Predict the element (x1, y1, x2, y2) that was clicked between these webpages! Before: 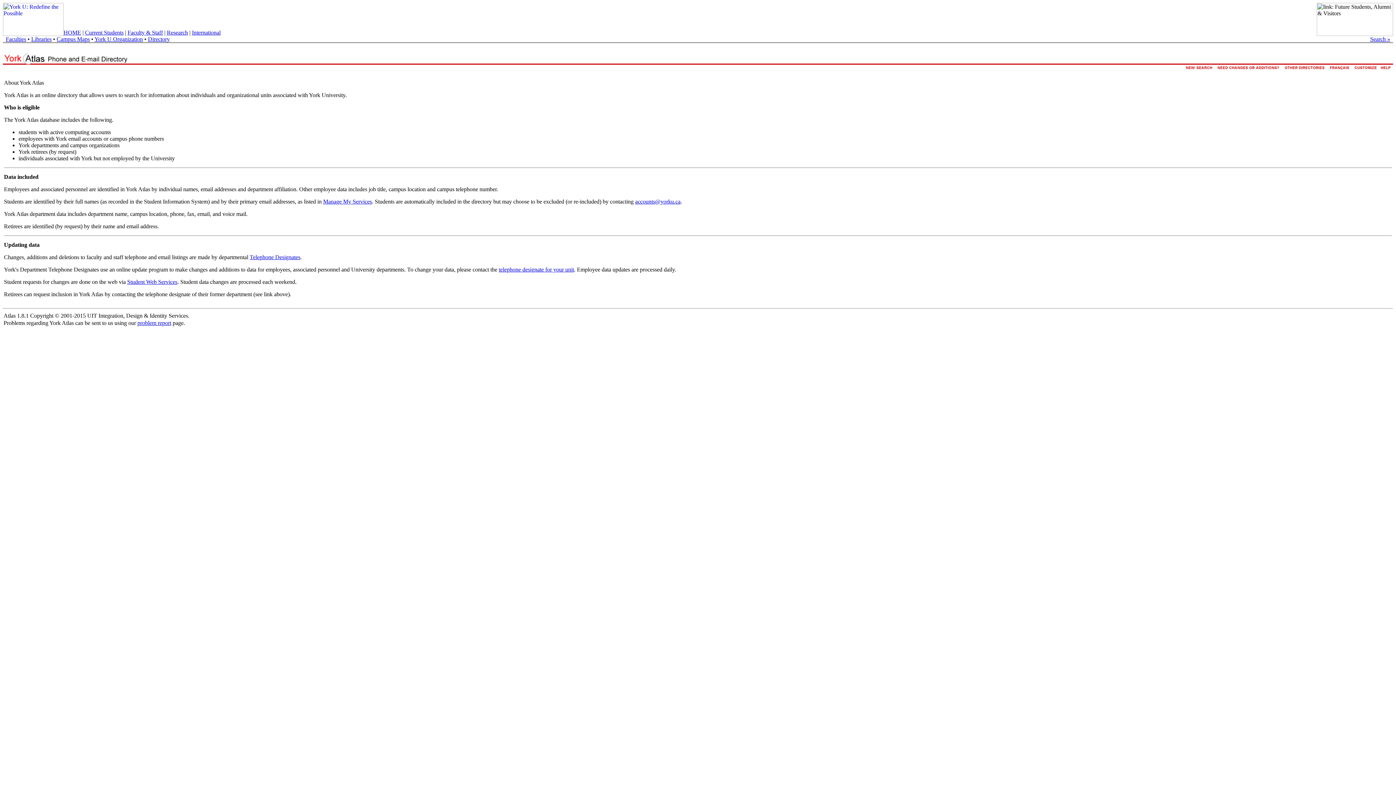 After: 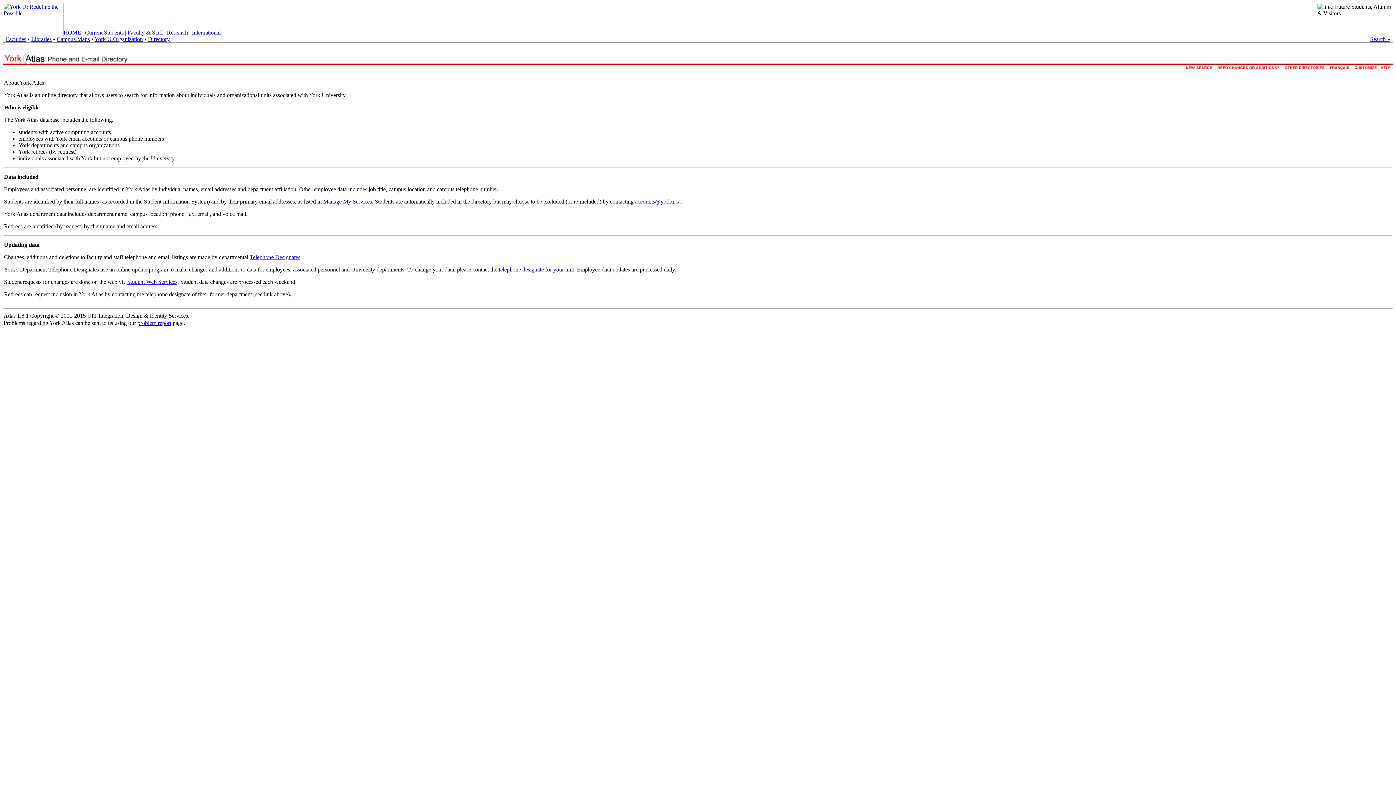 Action: bbox: (137, 320, 171, 326) label: problem report